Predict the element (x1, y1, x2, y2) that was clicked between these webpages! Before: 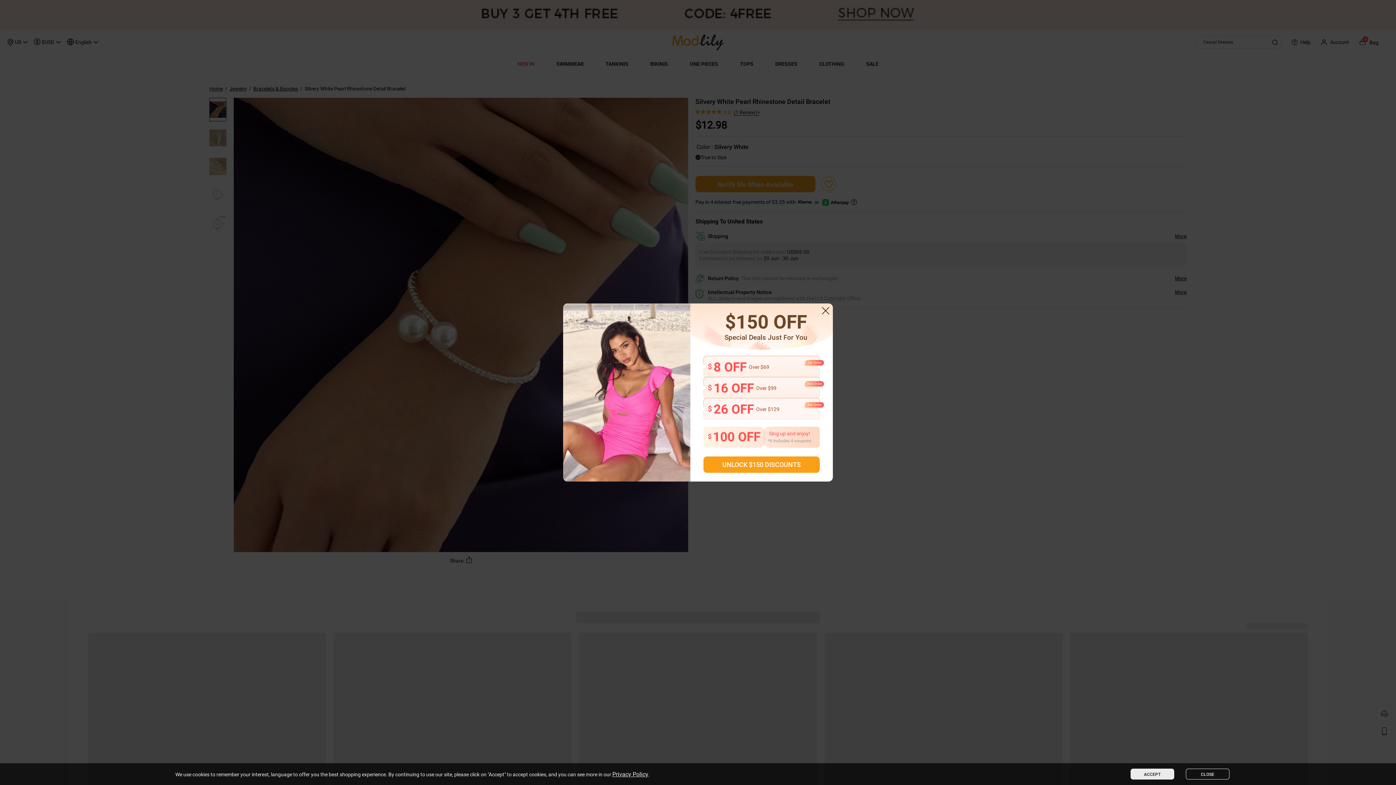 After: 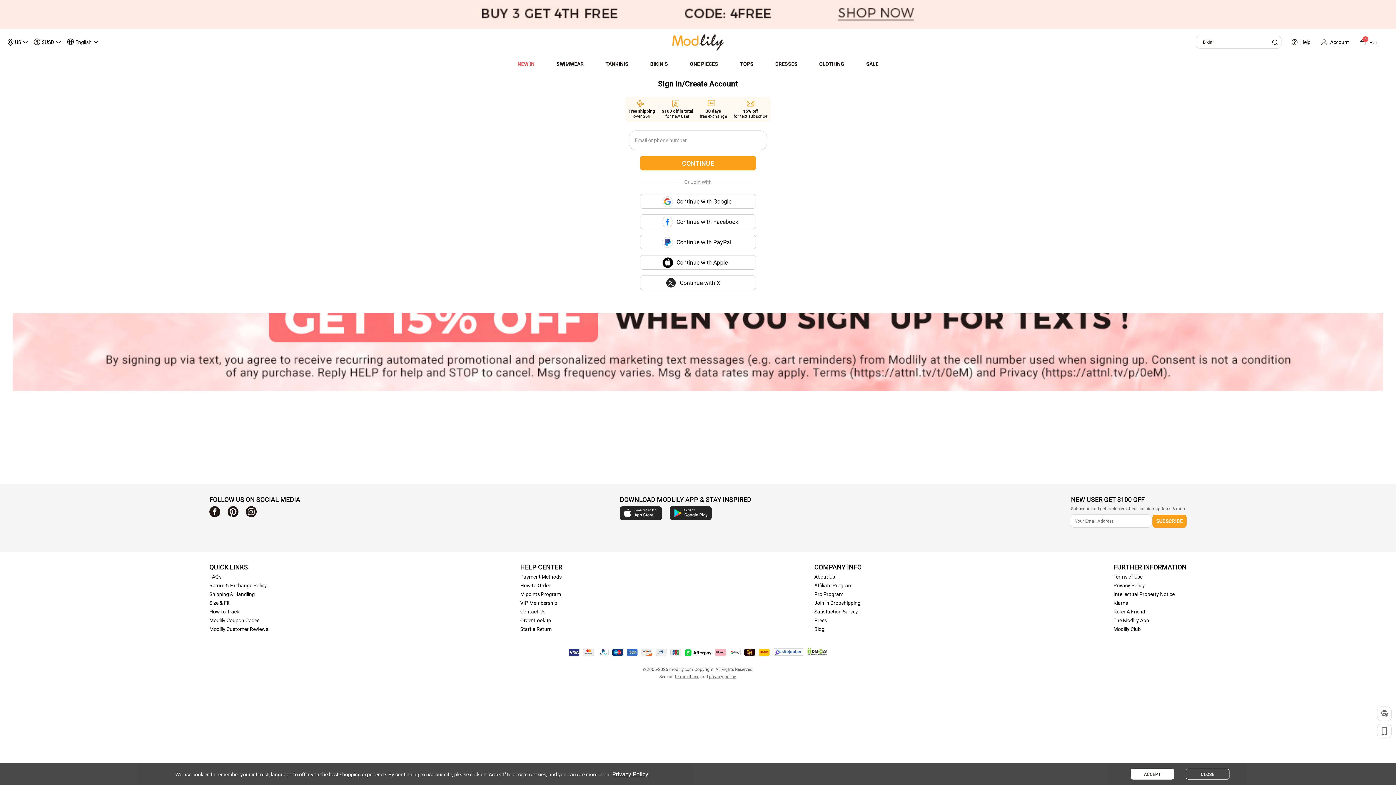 Action: bbox: (703, 456, 820, 472) label: UNLOCK $150 DISCOUNTS